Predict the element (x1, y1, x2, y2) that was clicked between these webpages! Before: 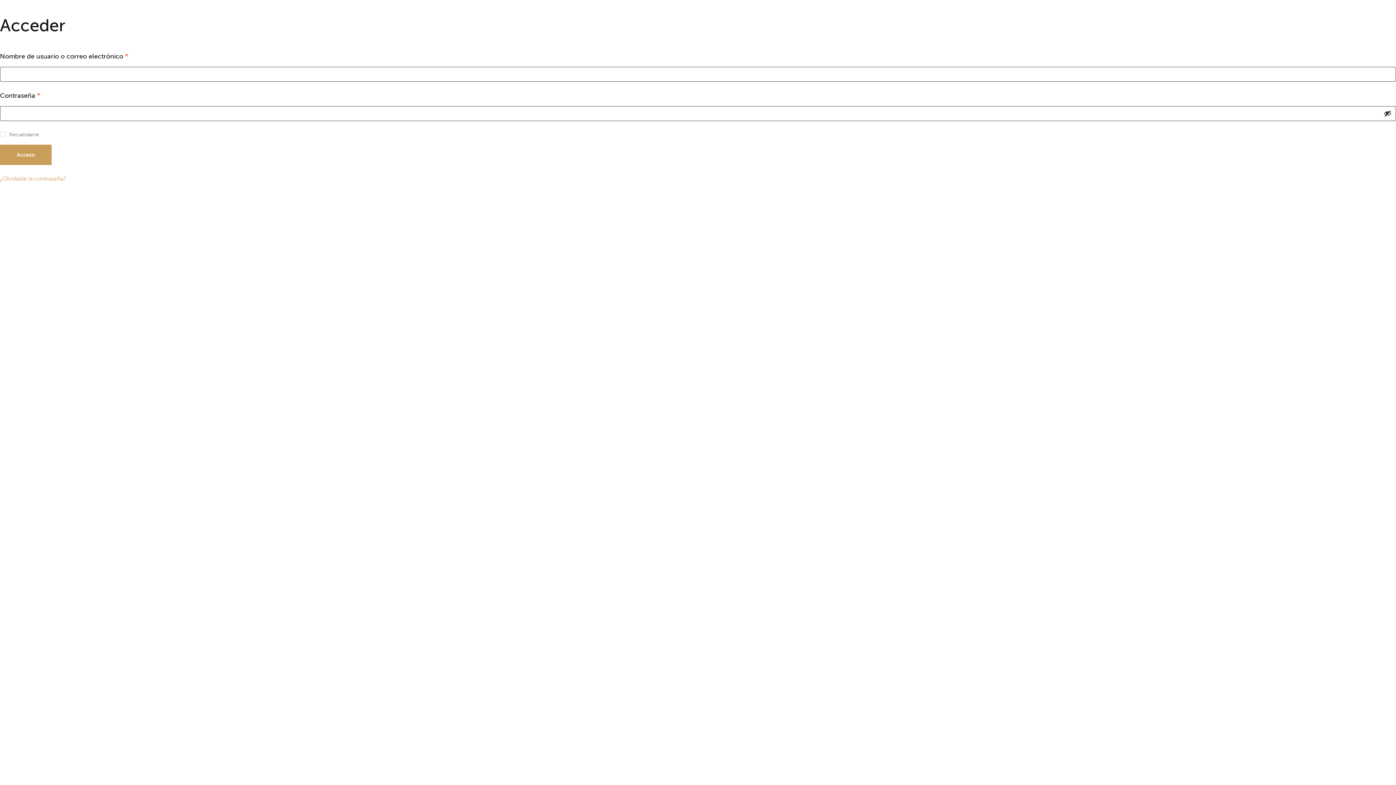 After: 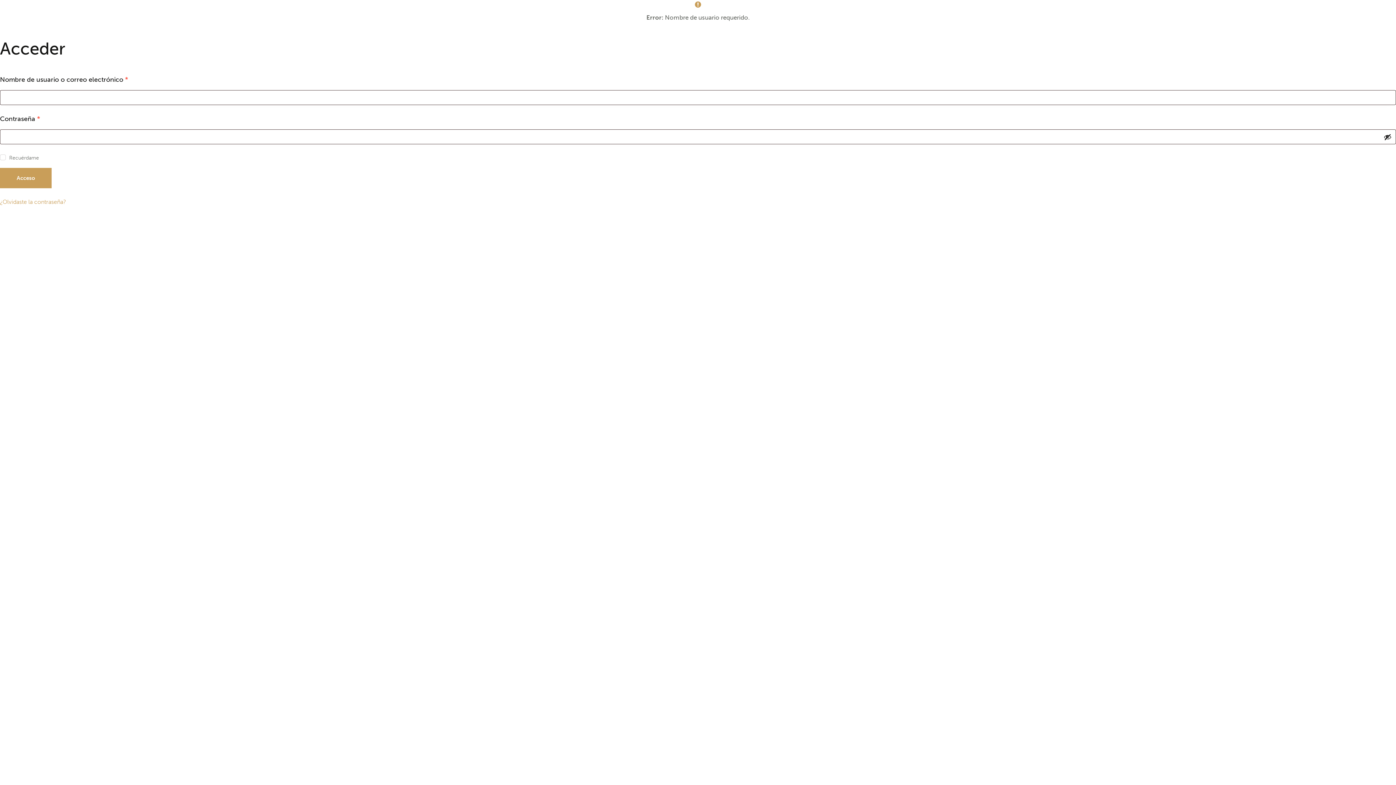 Action: bbox: (0, 144, 51, 165) label: Acceso